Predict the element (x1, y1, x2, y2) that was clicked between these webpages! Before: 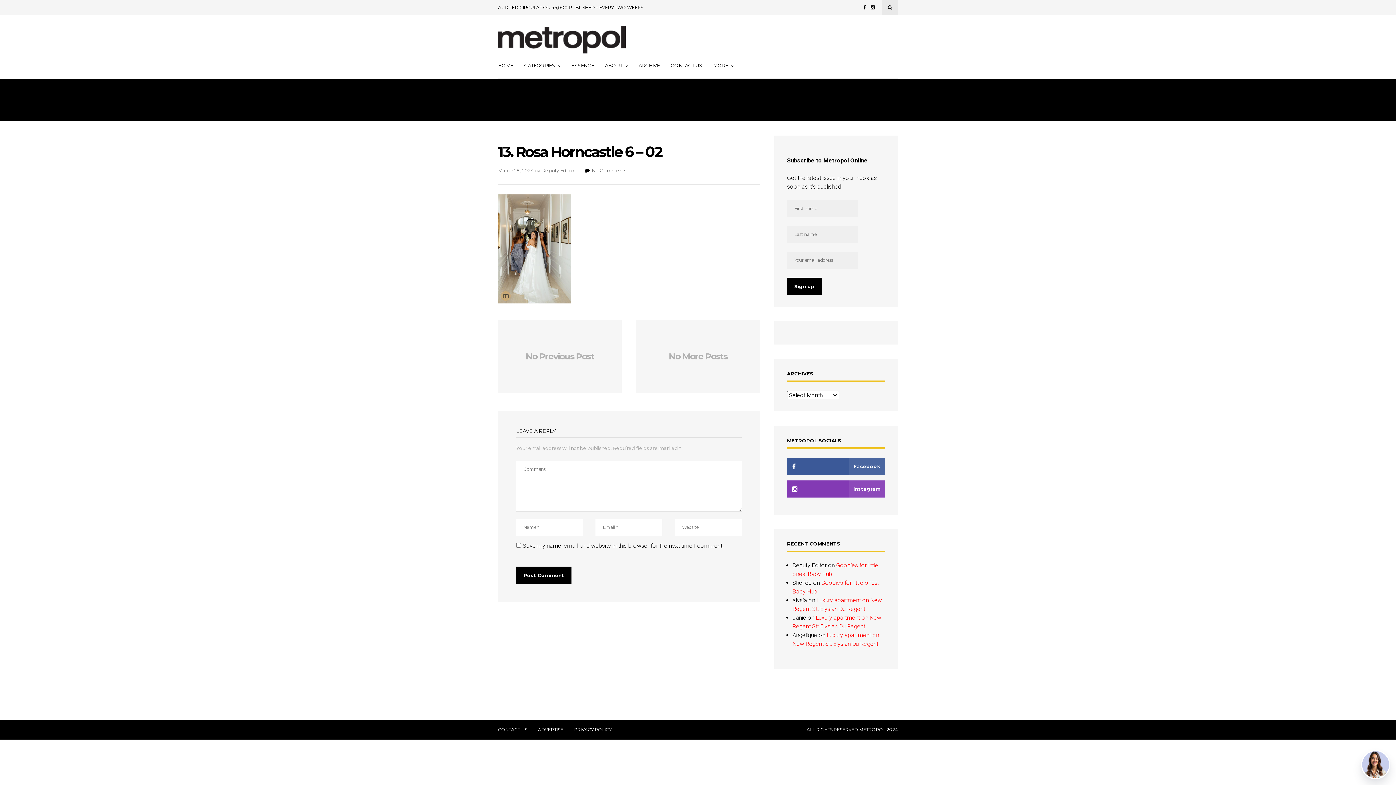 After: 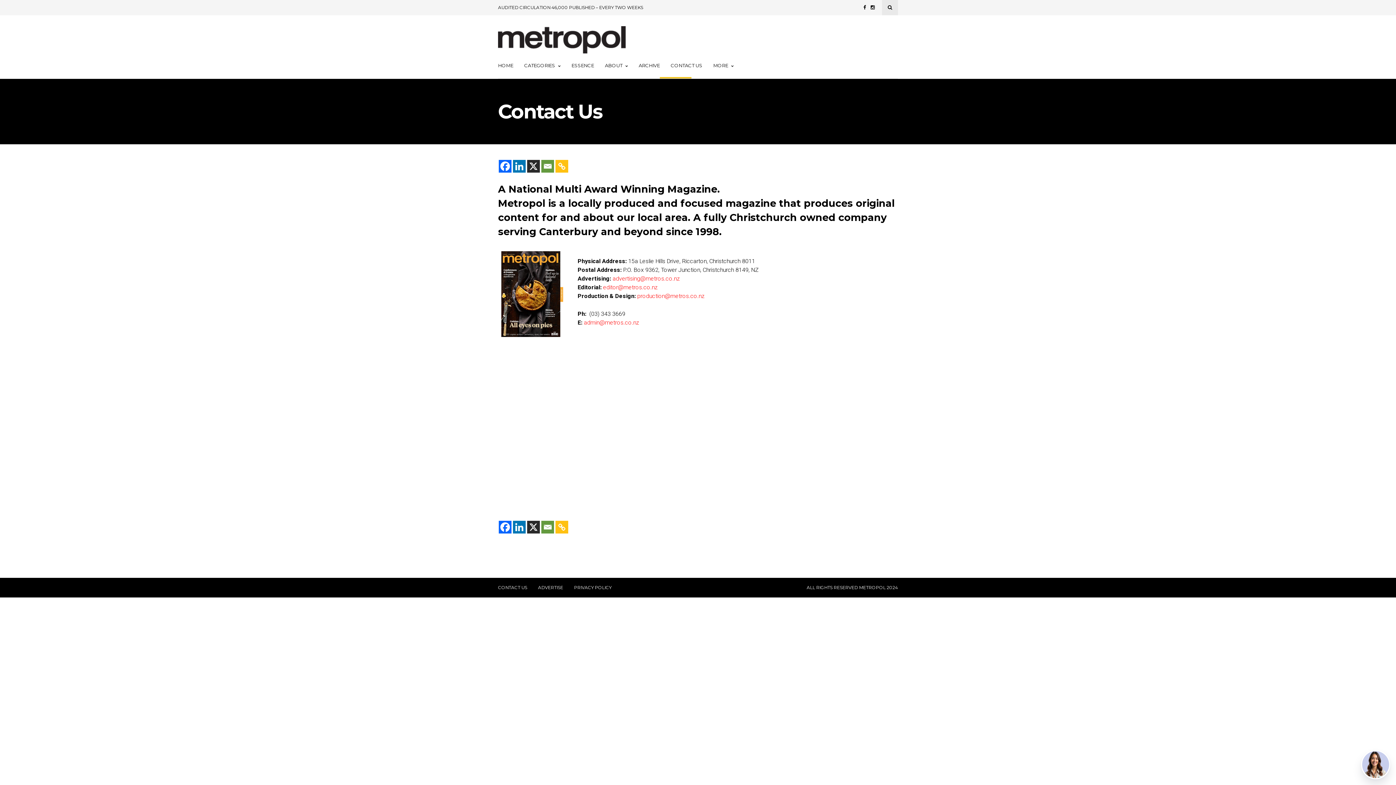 Action: bbox: (670, 53, 702, 78) label: CONTACT US